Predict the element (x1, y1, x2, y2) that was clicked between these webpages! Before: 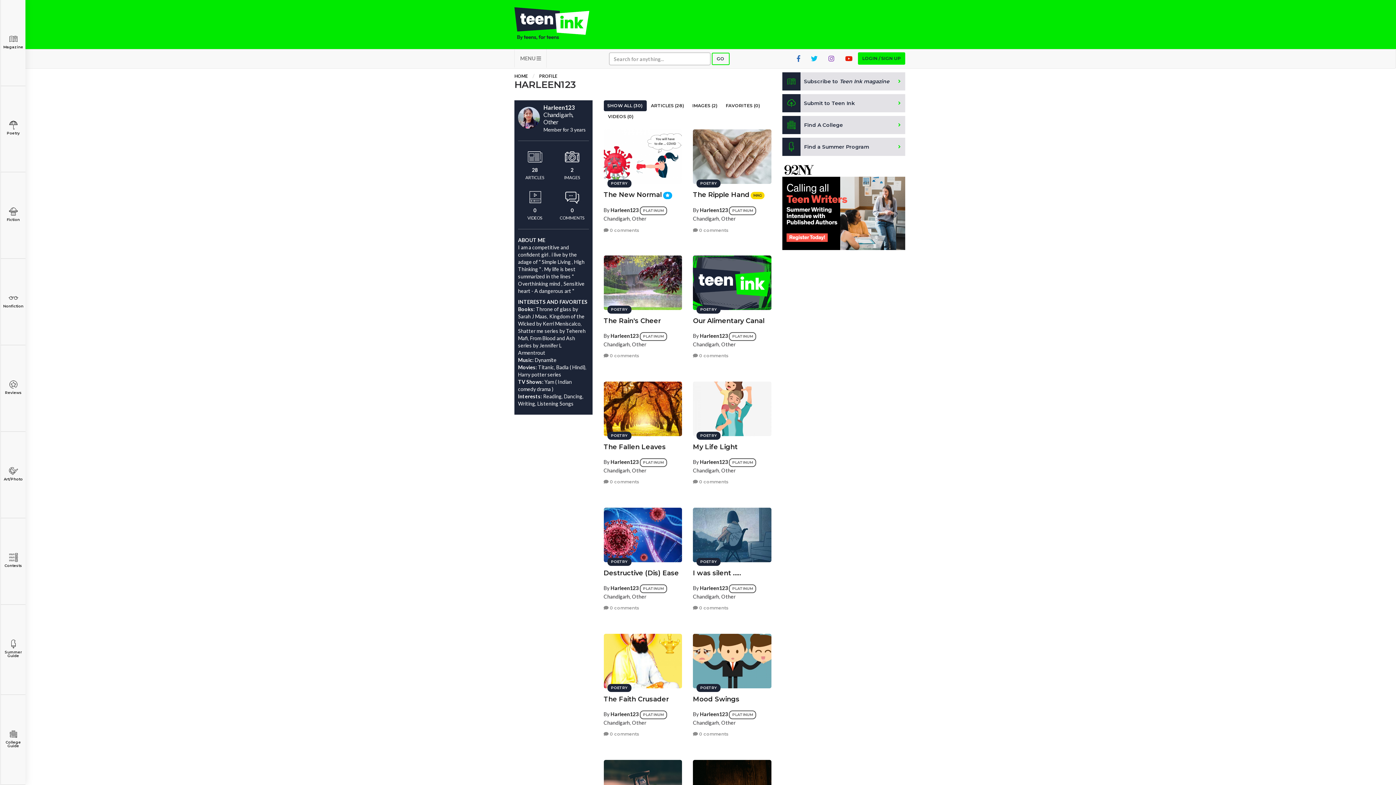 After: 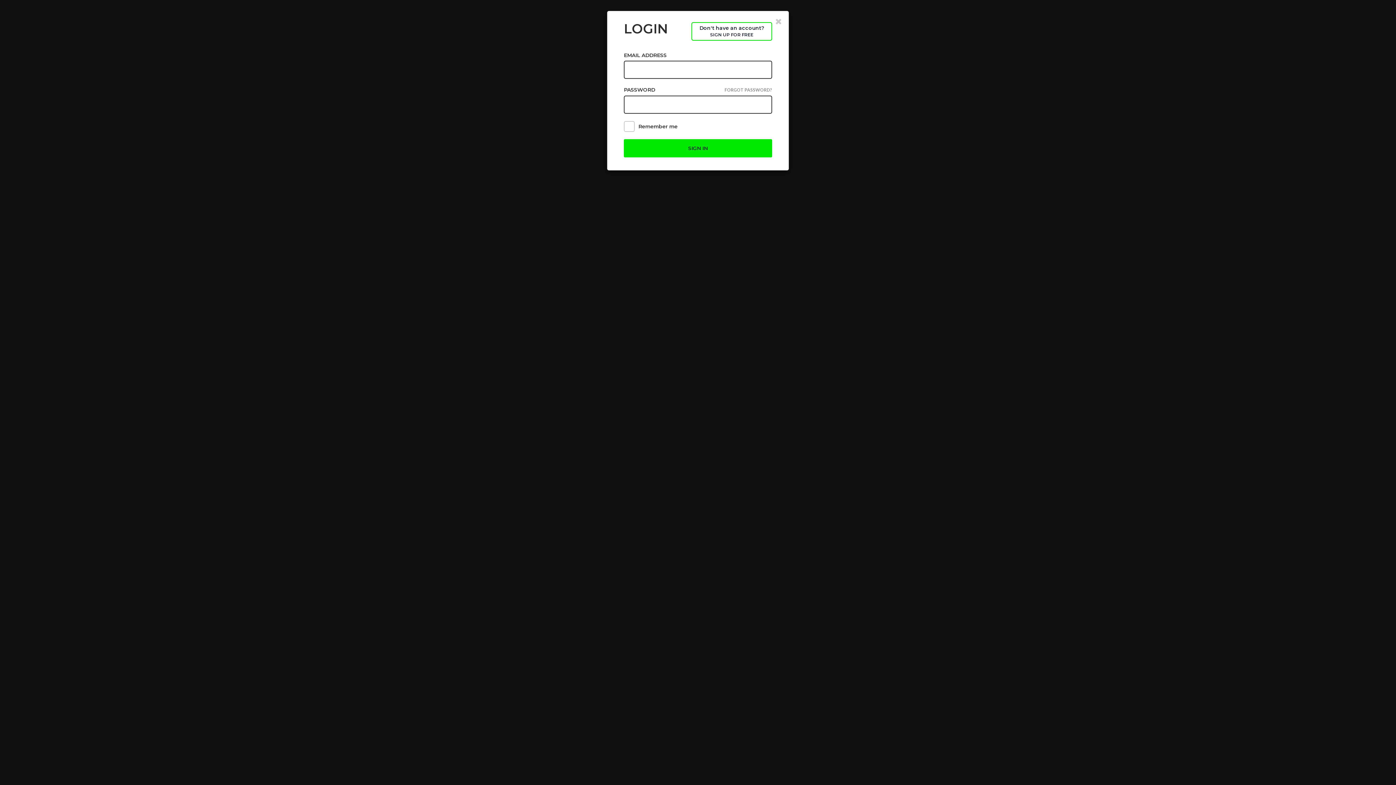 Action: label: LOGIN / SIGN UP bbox: (858, 52, 905, 64)